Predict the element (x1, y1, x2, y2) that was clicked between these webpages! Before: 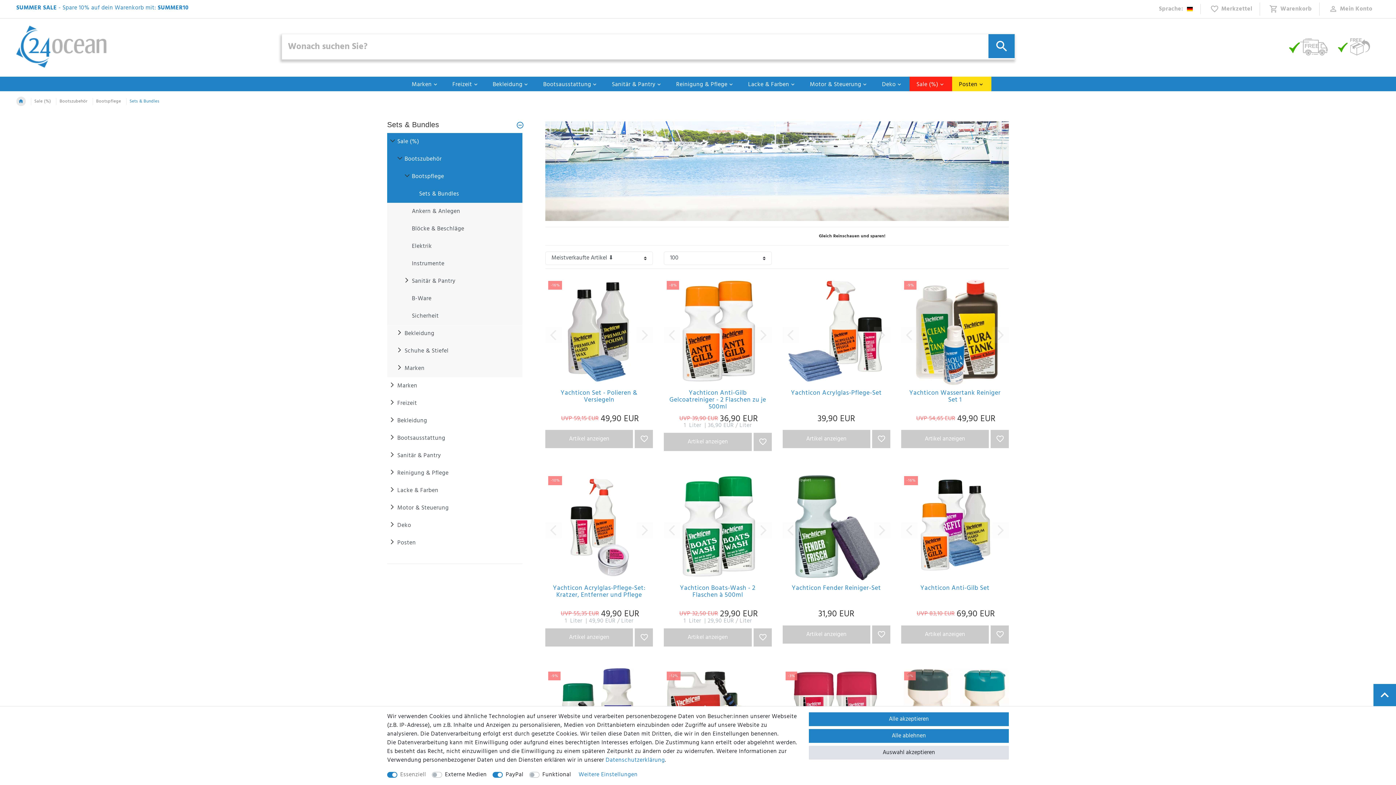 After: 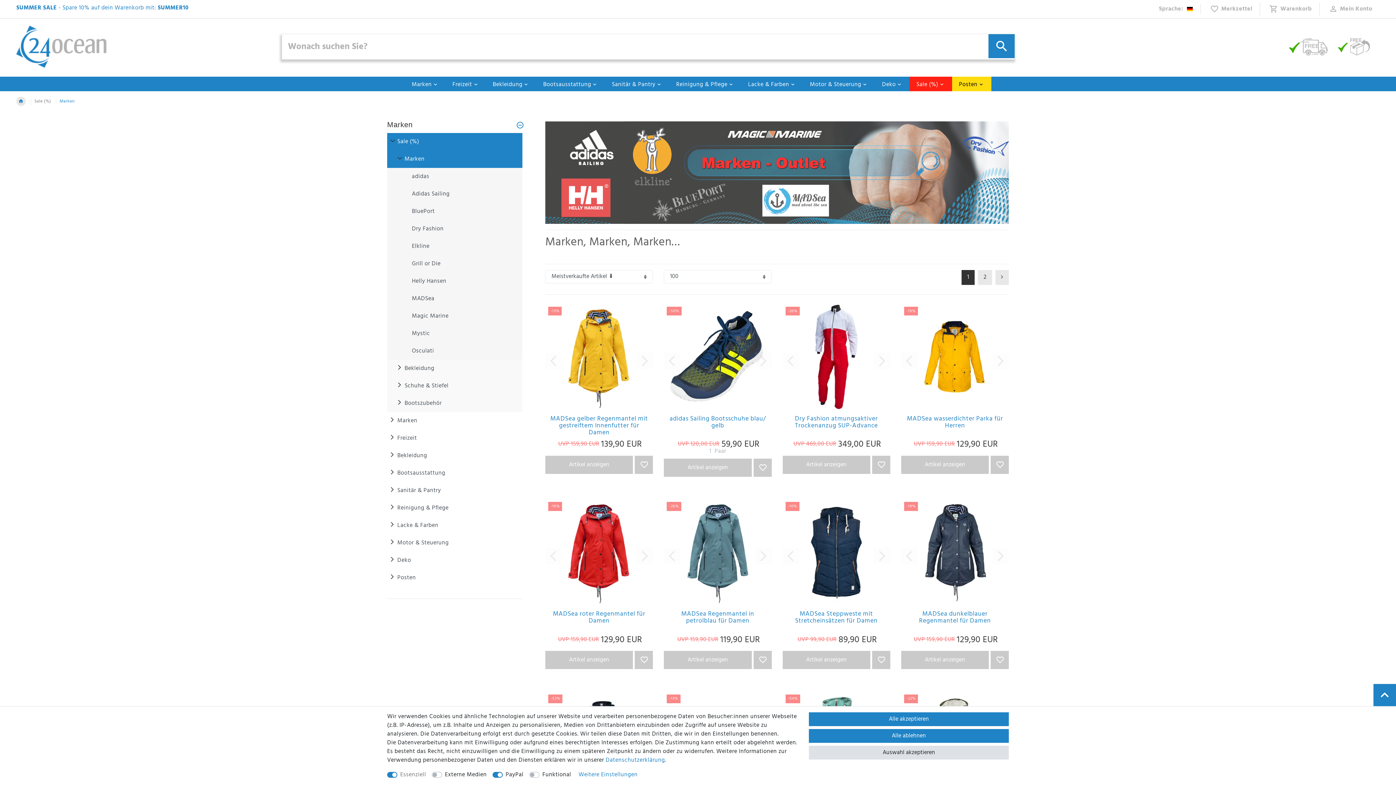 Action: label: Marken bbox: (387, 359, 522, 377)